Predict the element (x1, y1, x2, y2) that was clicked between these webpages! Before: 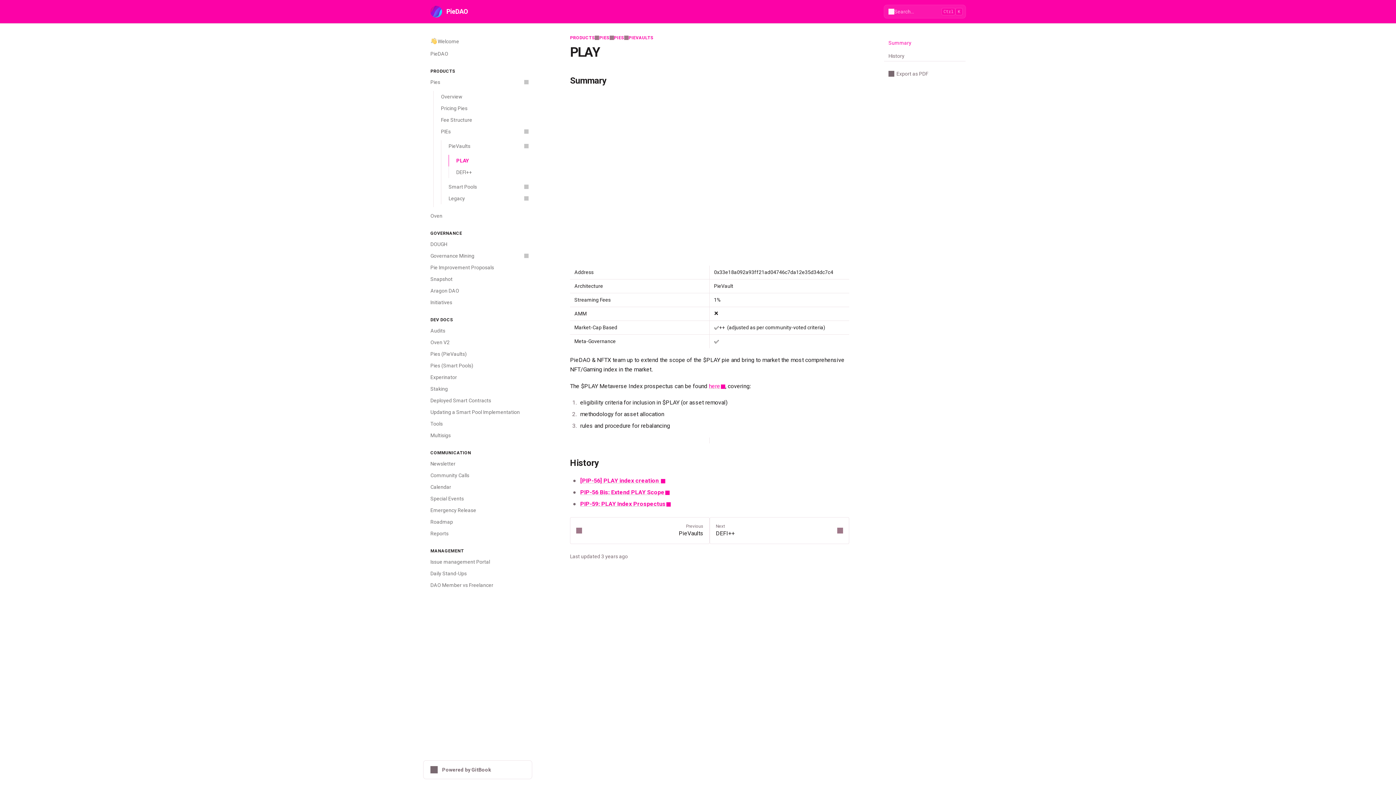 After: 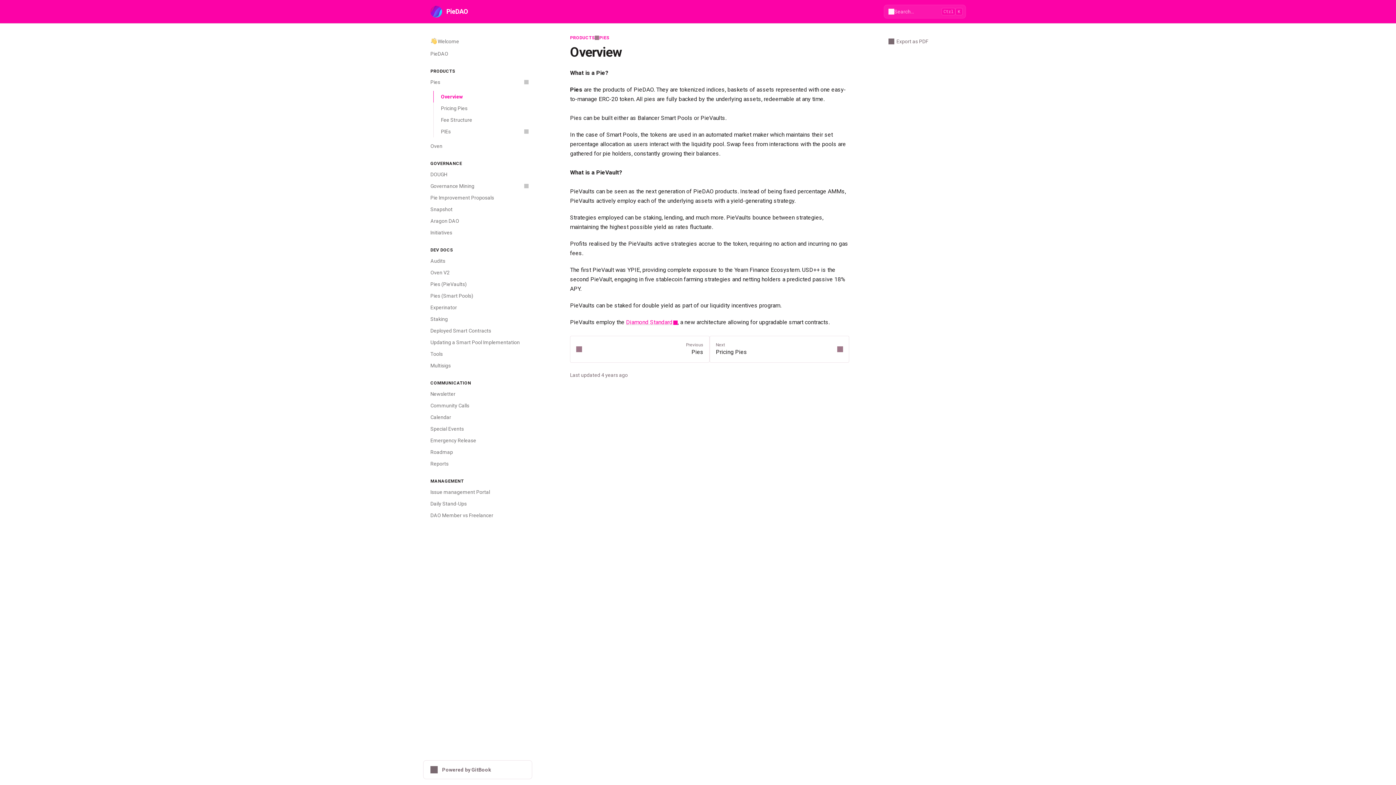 Action: bbox: (433, 90, 532, 102) label: Overview